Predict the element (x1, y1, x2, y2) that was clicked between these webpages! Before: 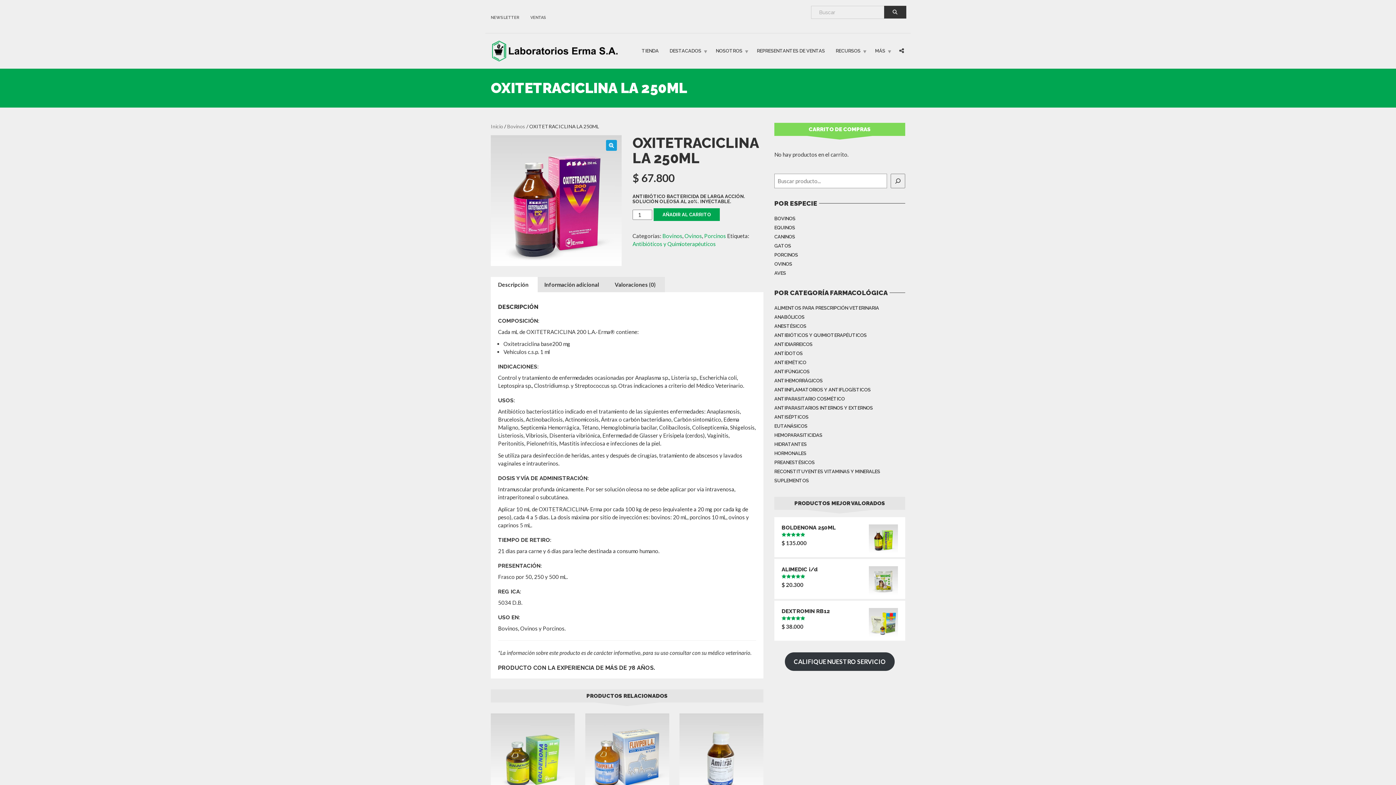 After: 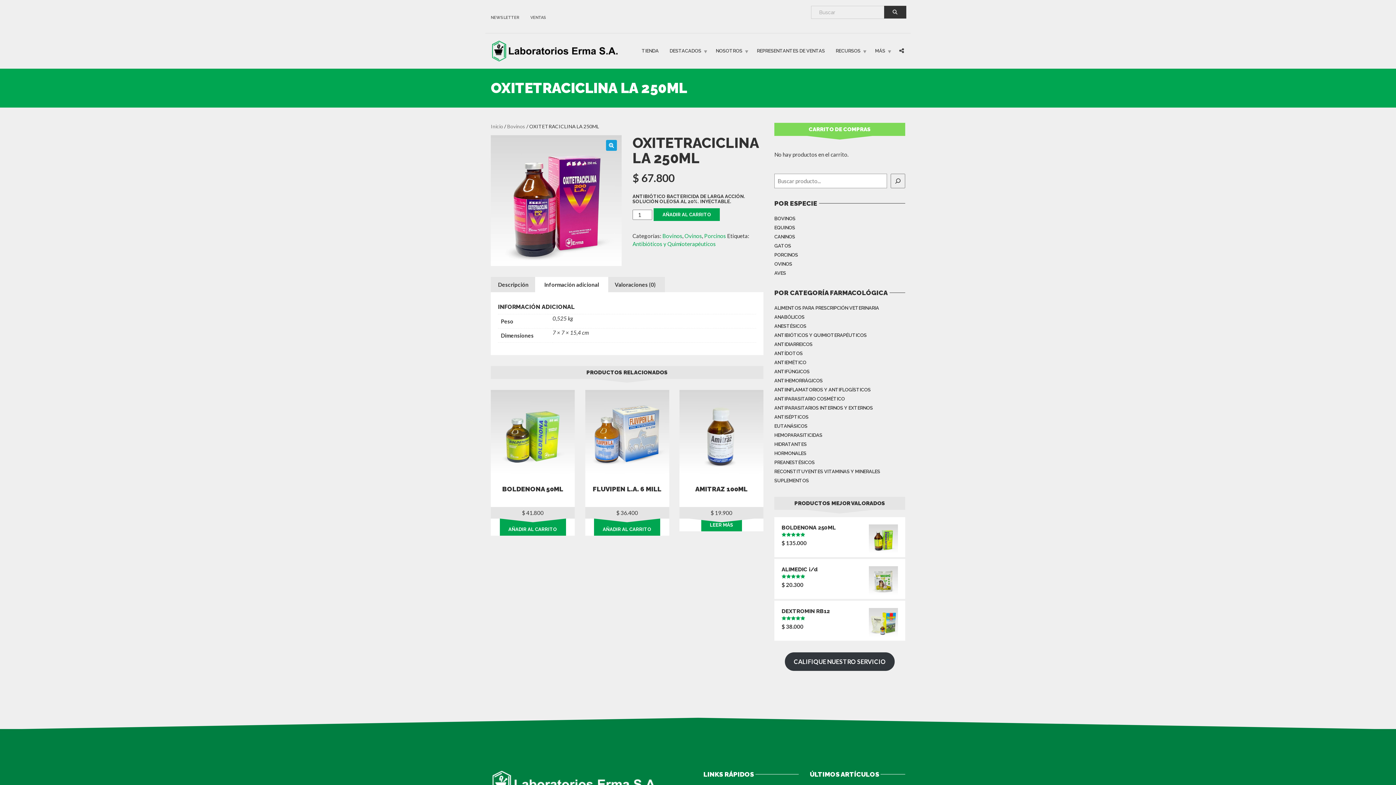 Action: label: Información adicional bbox: (540, 277, 602, 292)